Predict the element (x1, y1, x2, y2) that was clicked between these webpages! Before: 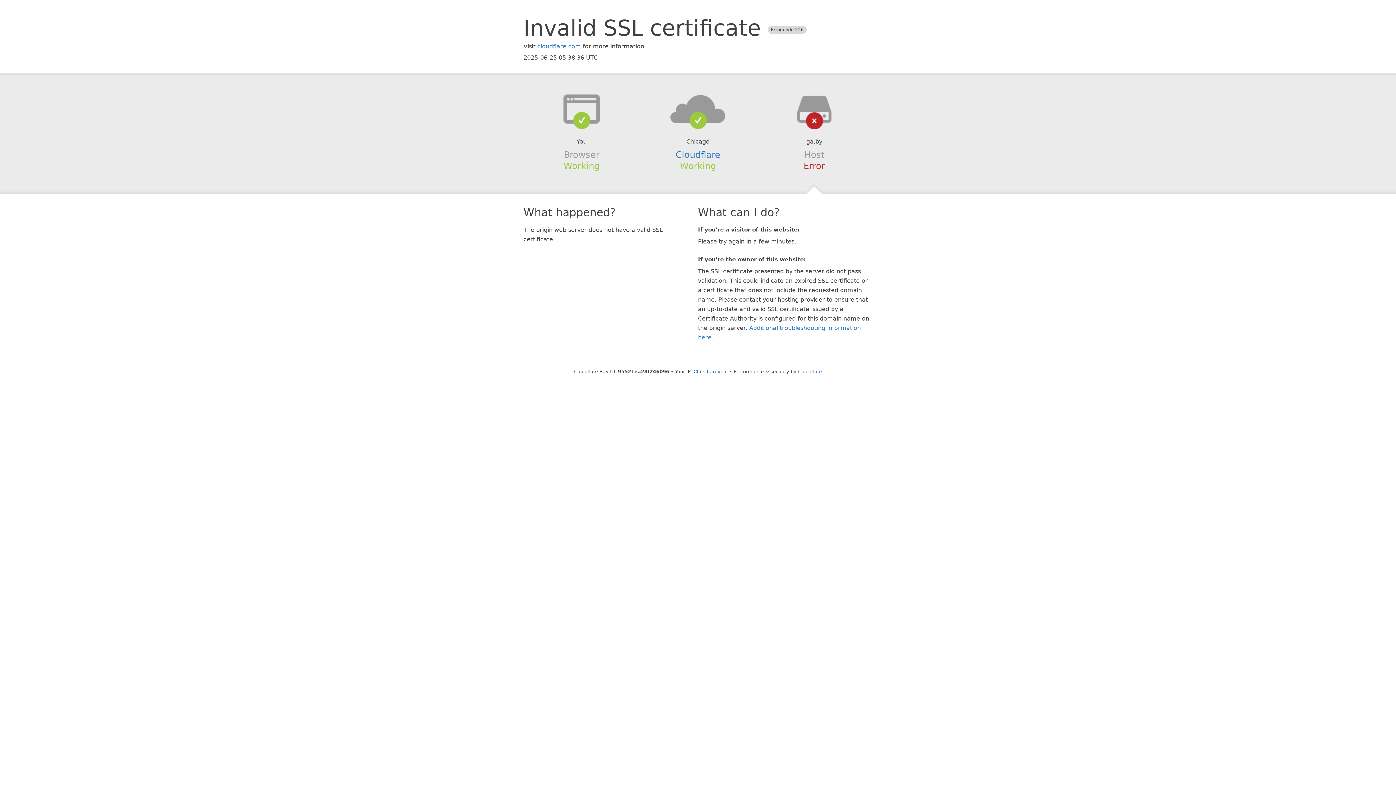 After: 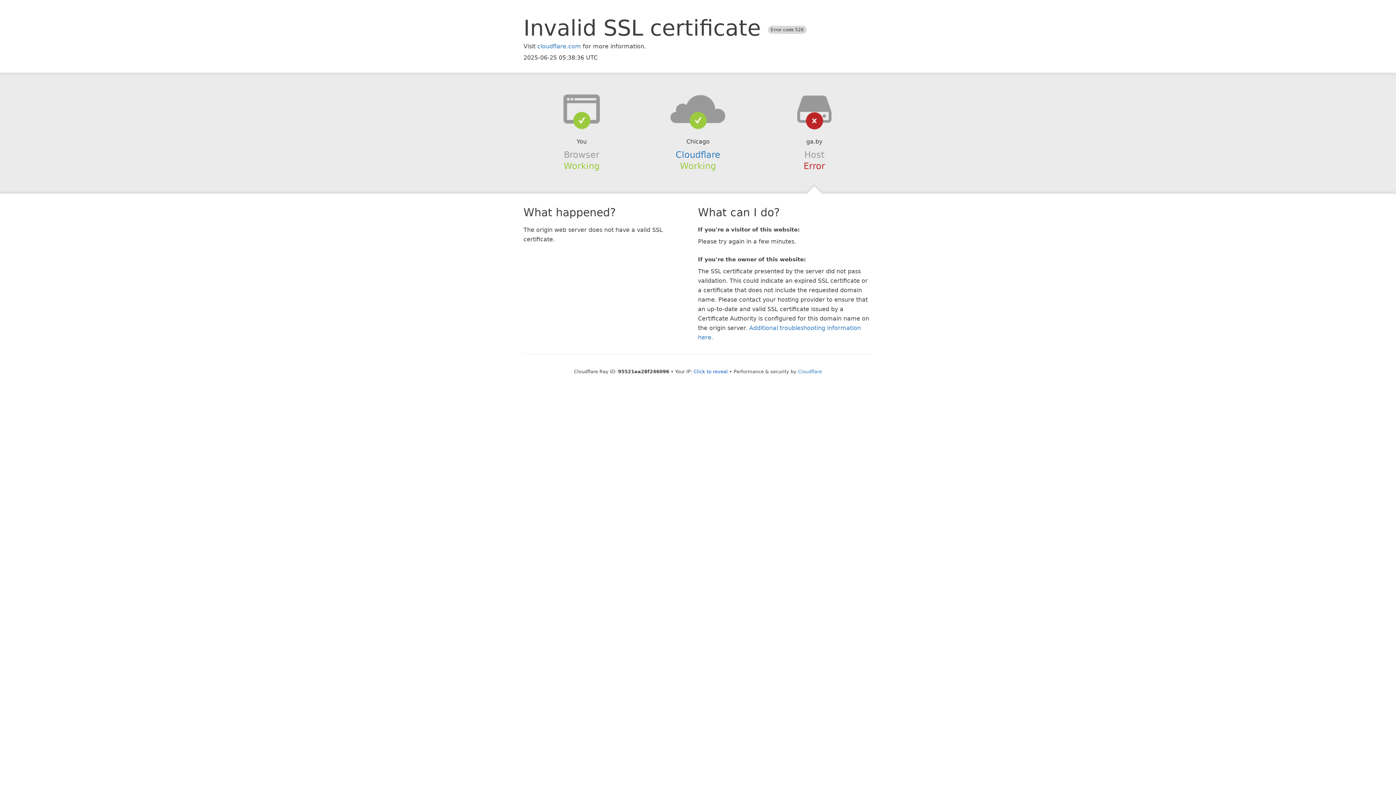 Action: bbox: (639, 94, 756, 123)